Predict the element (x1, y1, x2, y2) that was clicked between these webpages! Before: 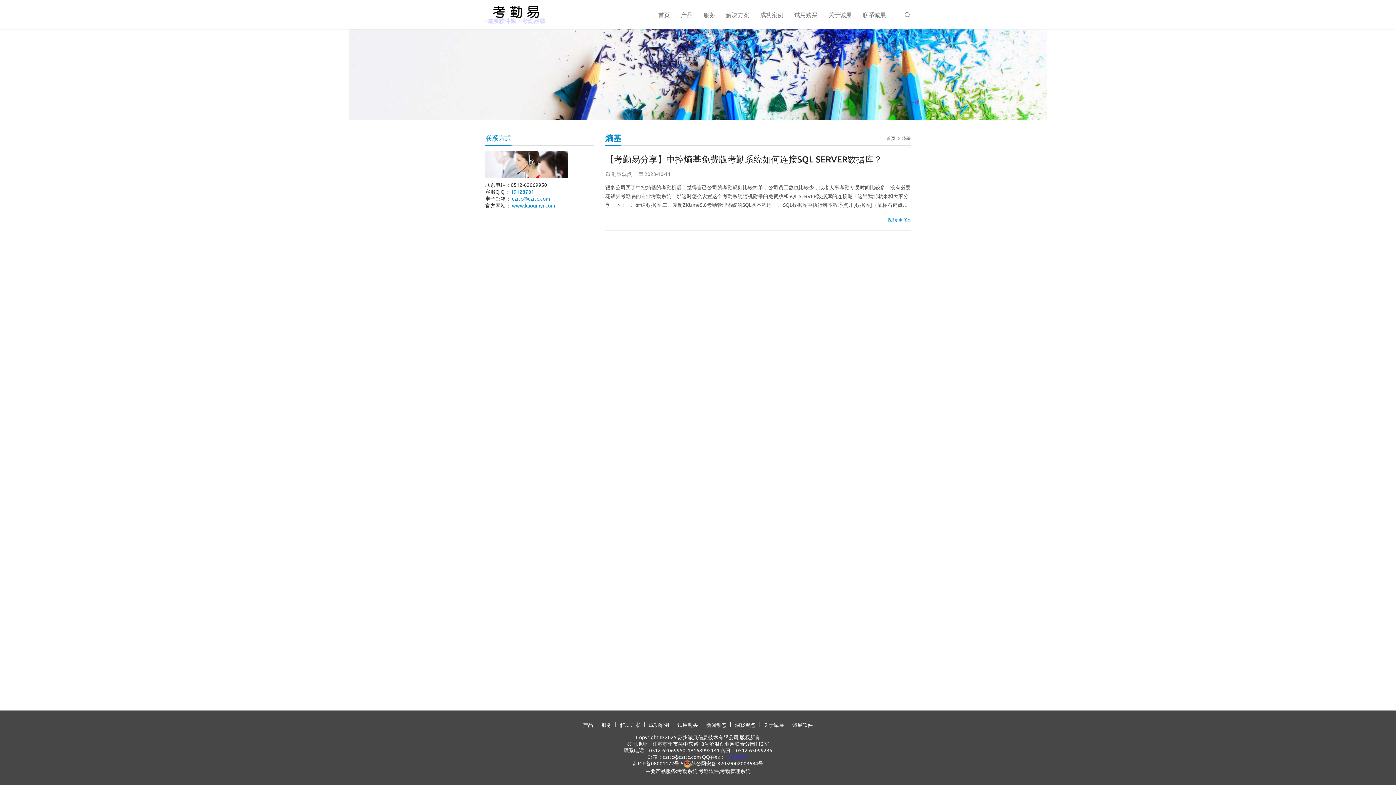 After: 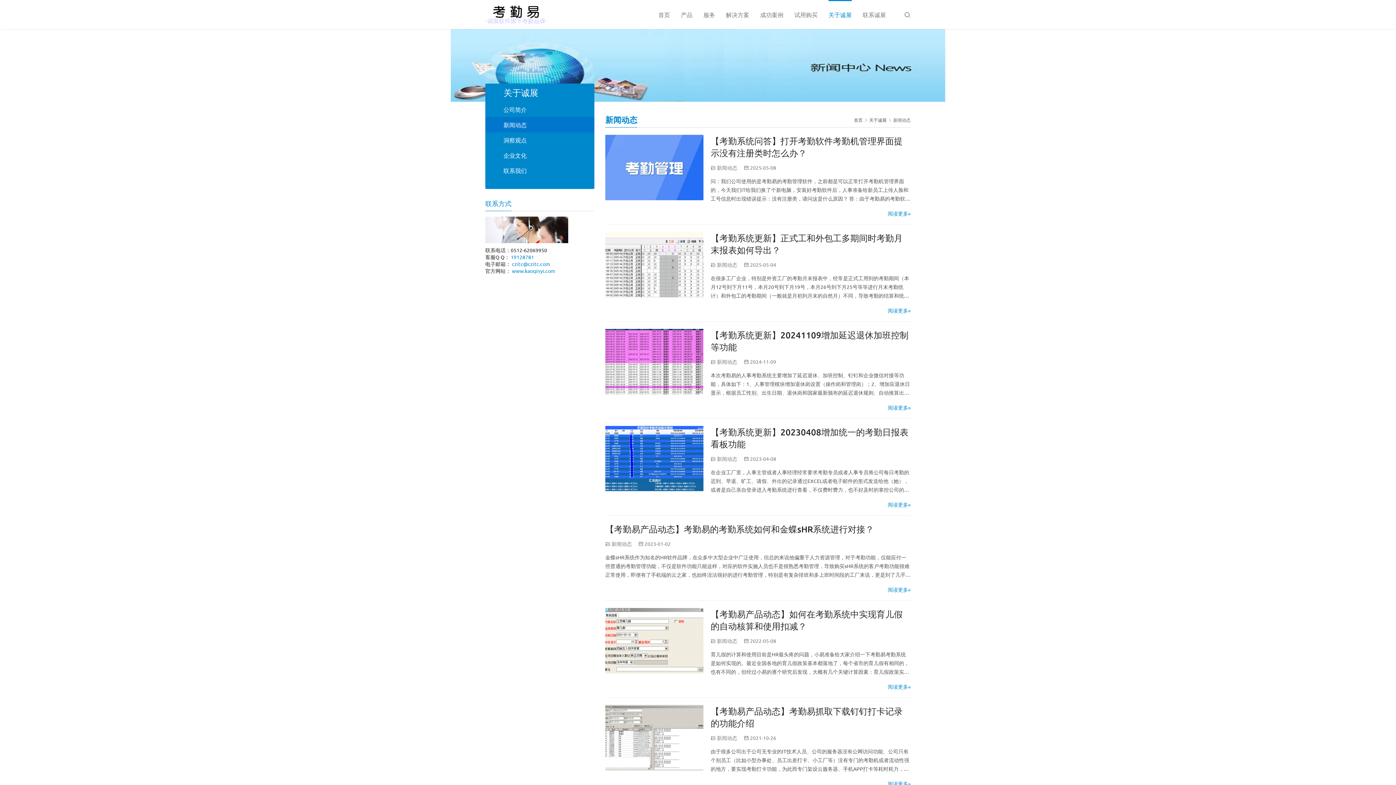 Action: label: 新闻动态 bbox: (706, 721, 726, 728)